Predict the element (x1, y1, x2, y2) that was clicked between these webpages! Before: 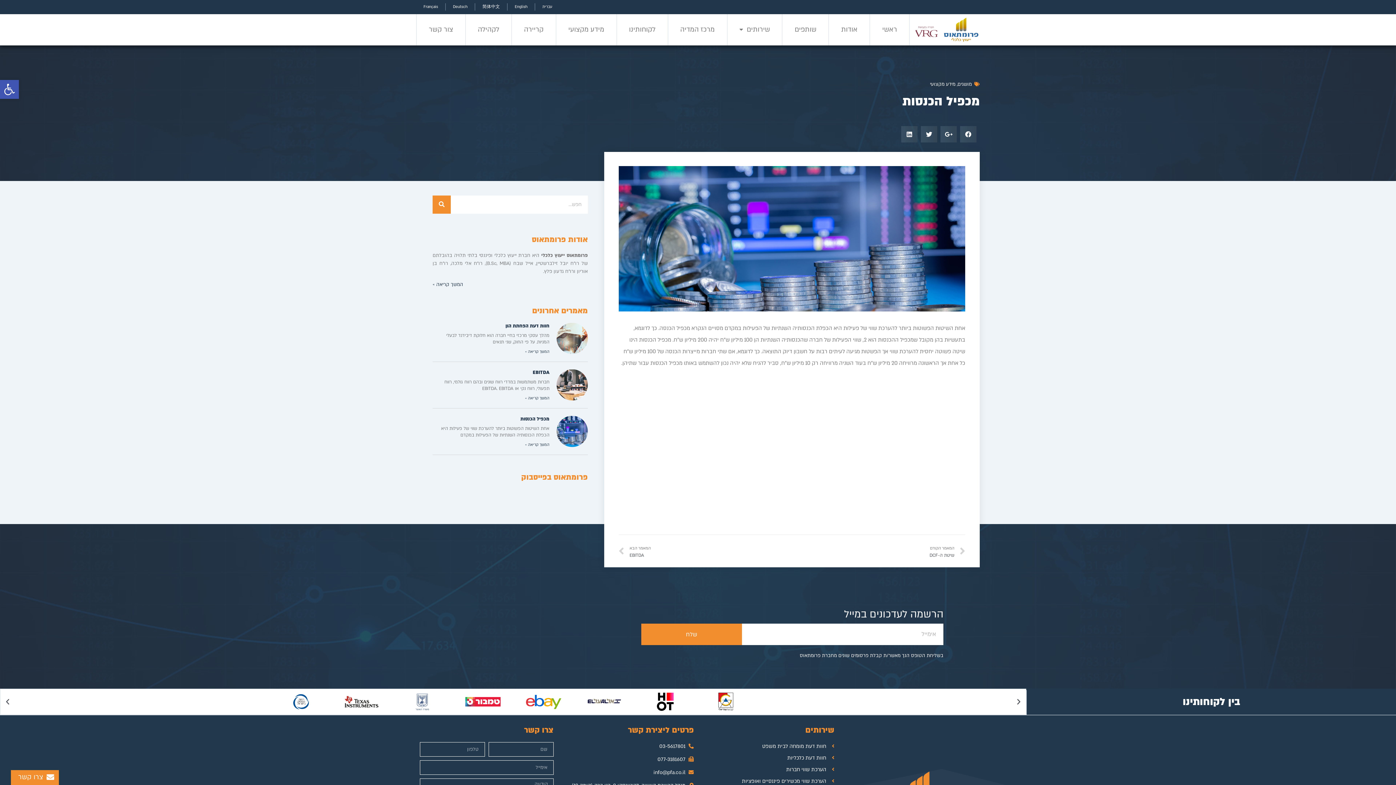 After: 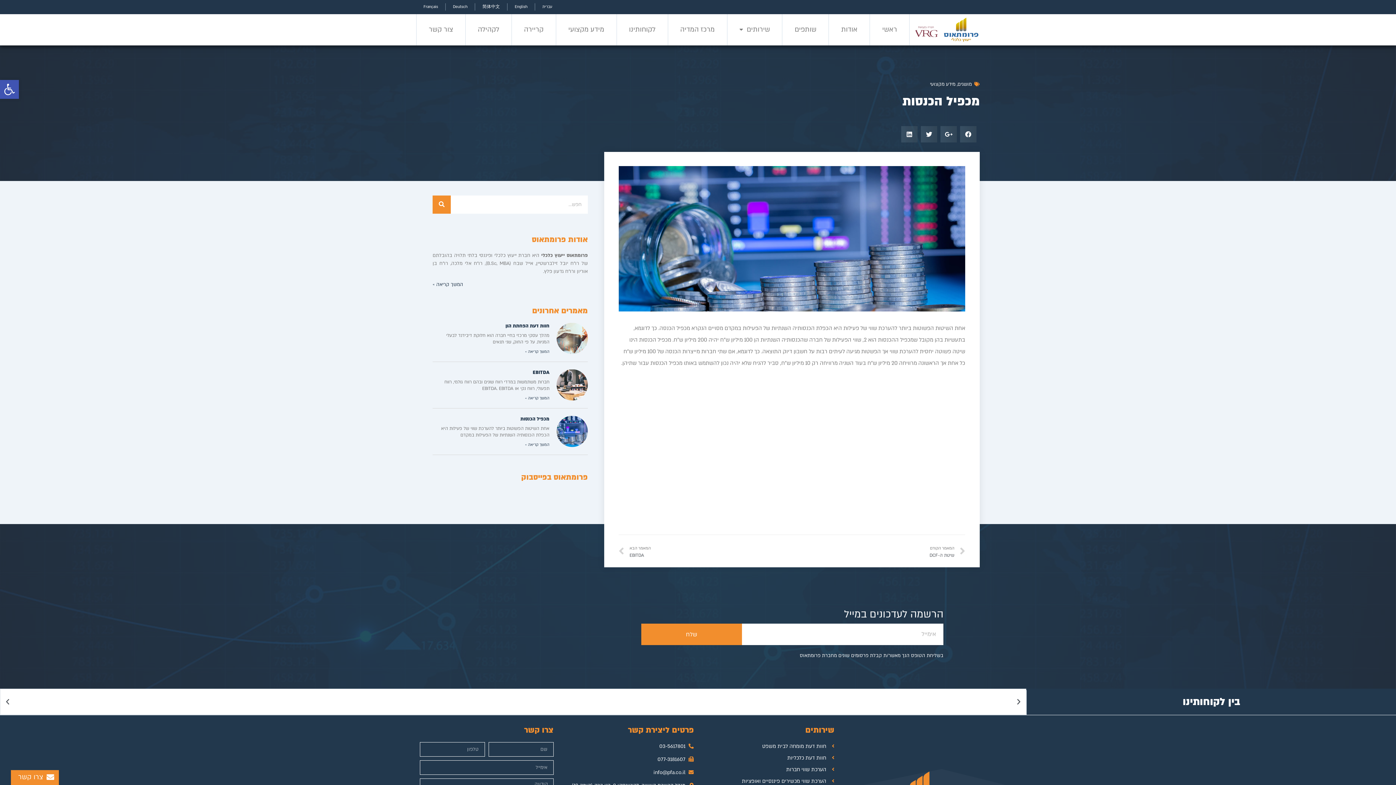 Action: label: Previous slide bbox: (4, 698, 11, 705)